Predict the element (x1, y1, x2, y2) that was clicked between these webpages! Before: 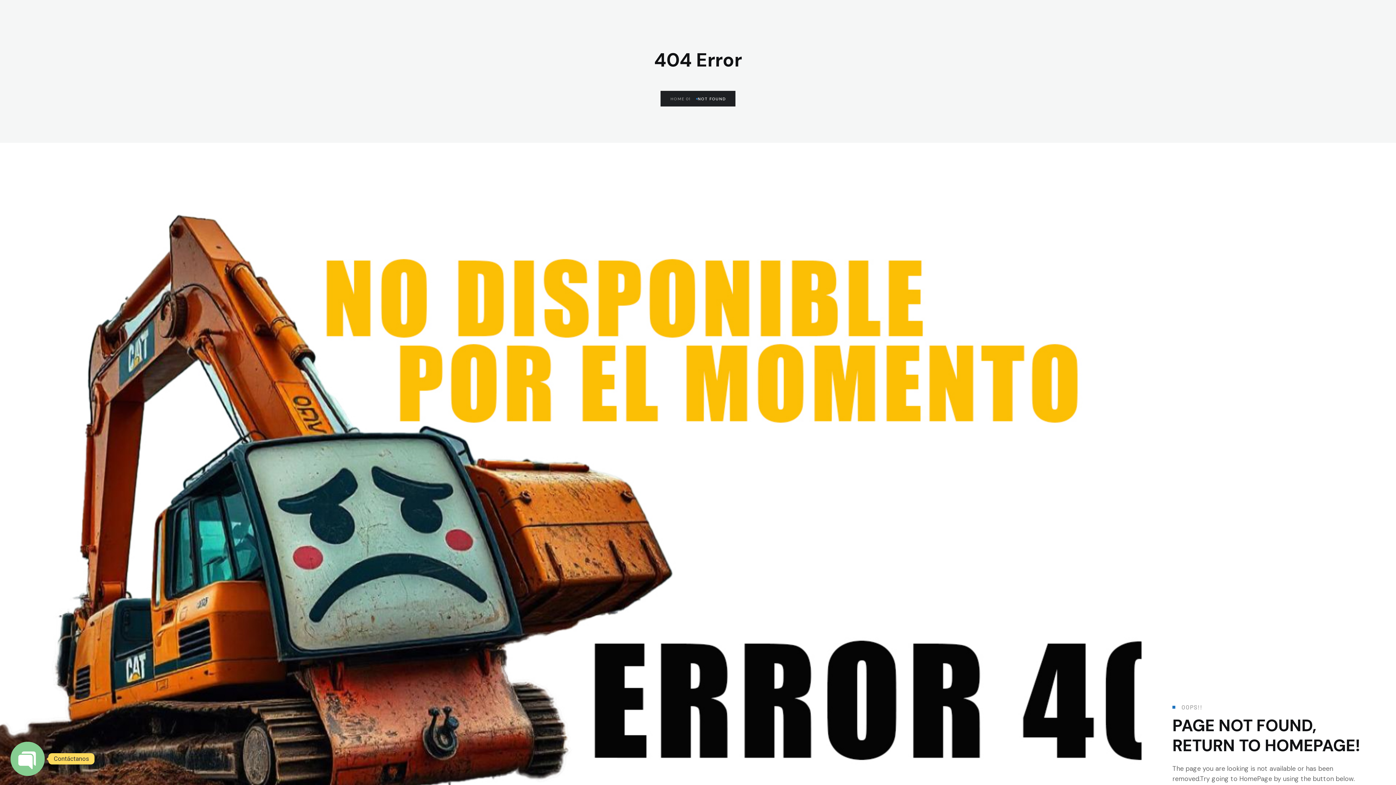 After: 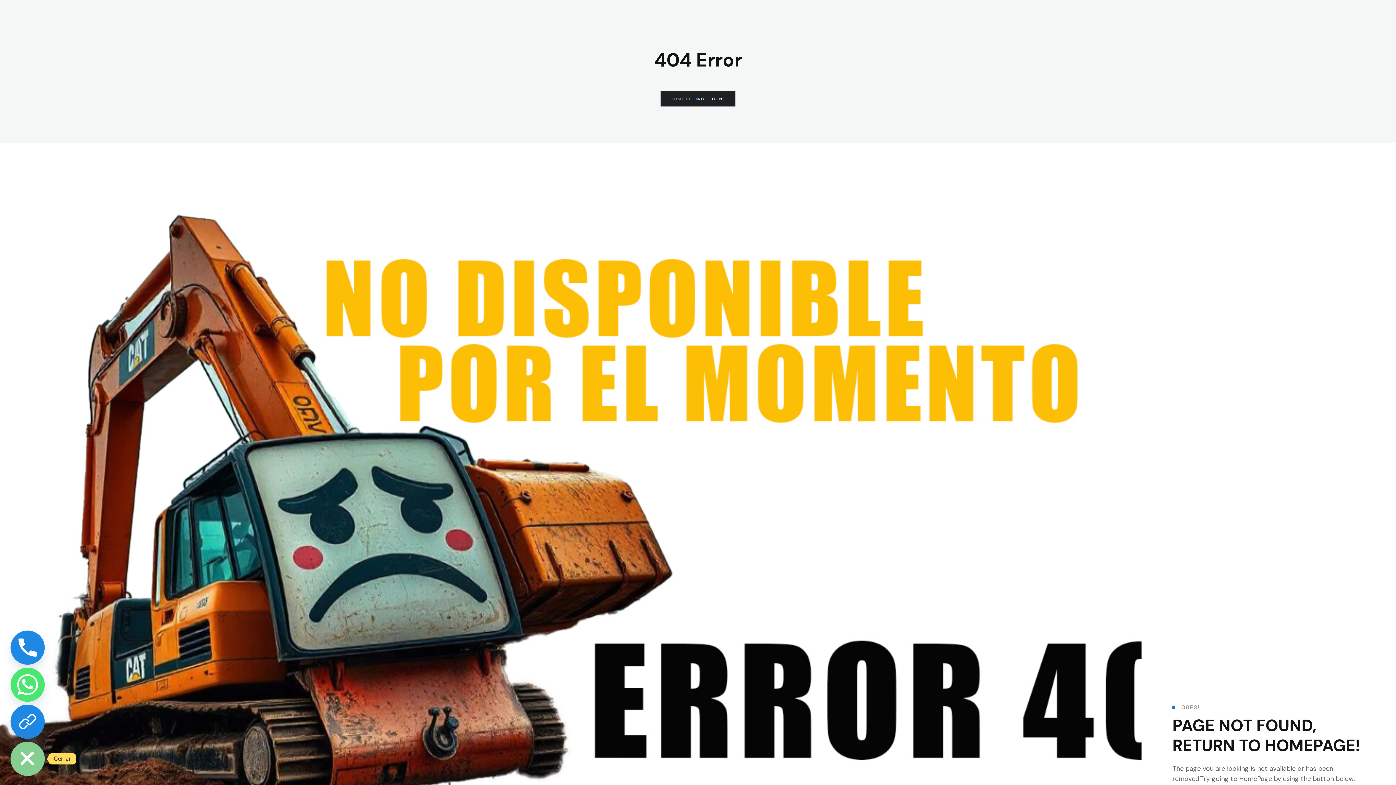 Action: bbox: (10, 742, 44, 776) label: OPEN CHATY